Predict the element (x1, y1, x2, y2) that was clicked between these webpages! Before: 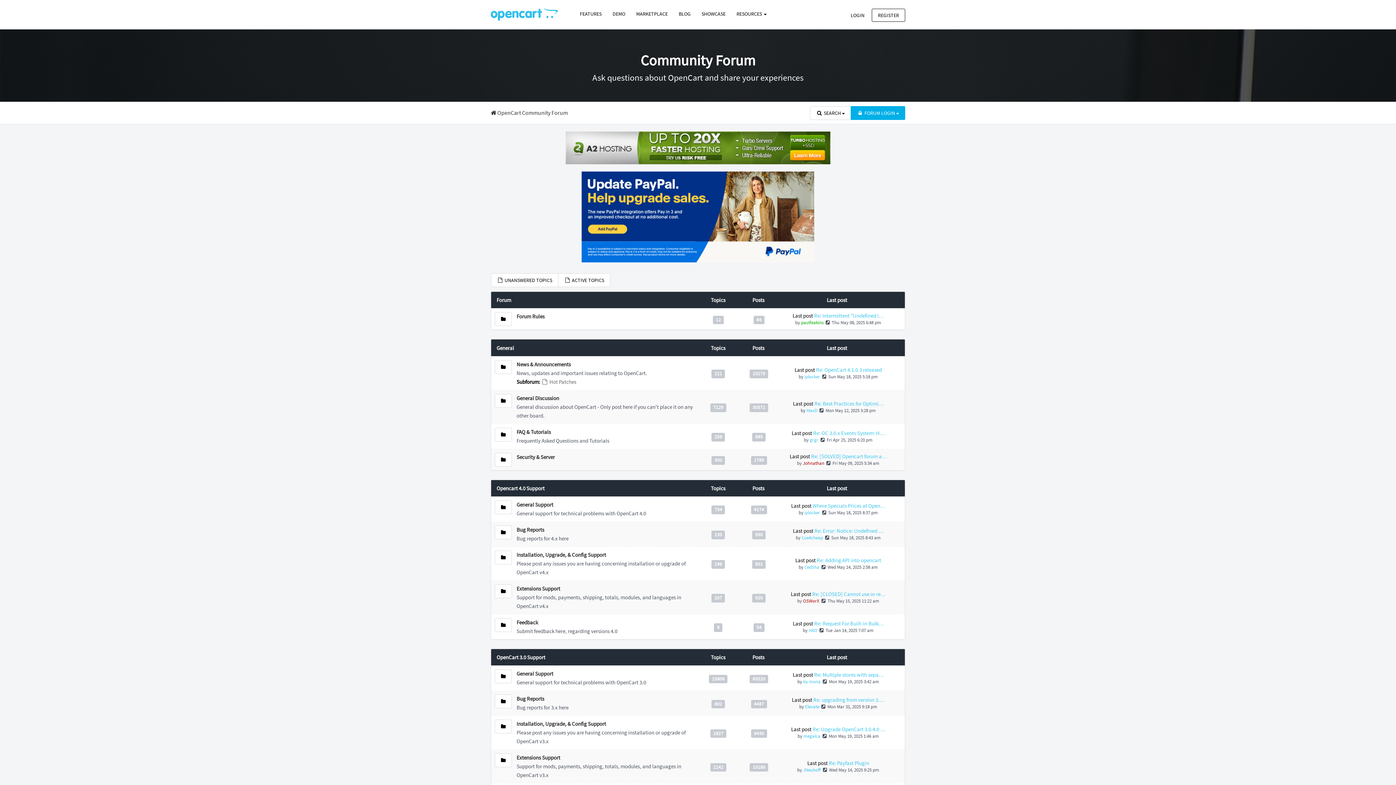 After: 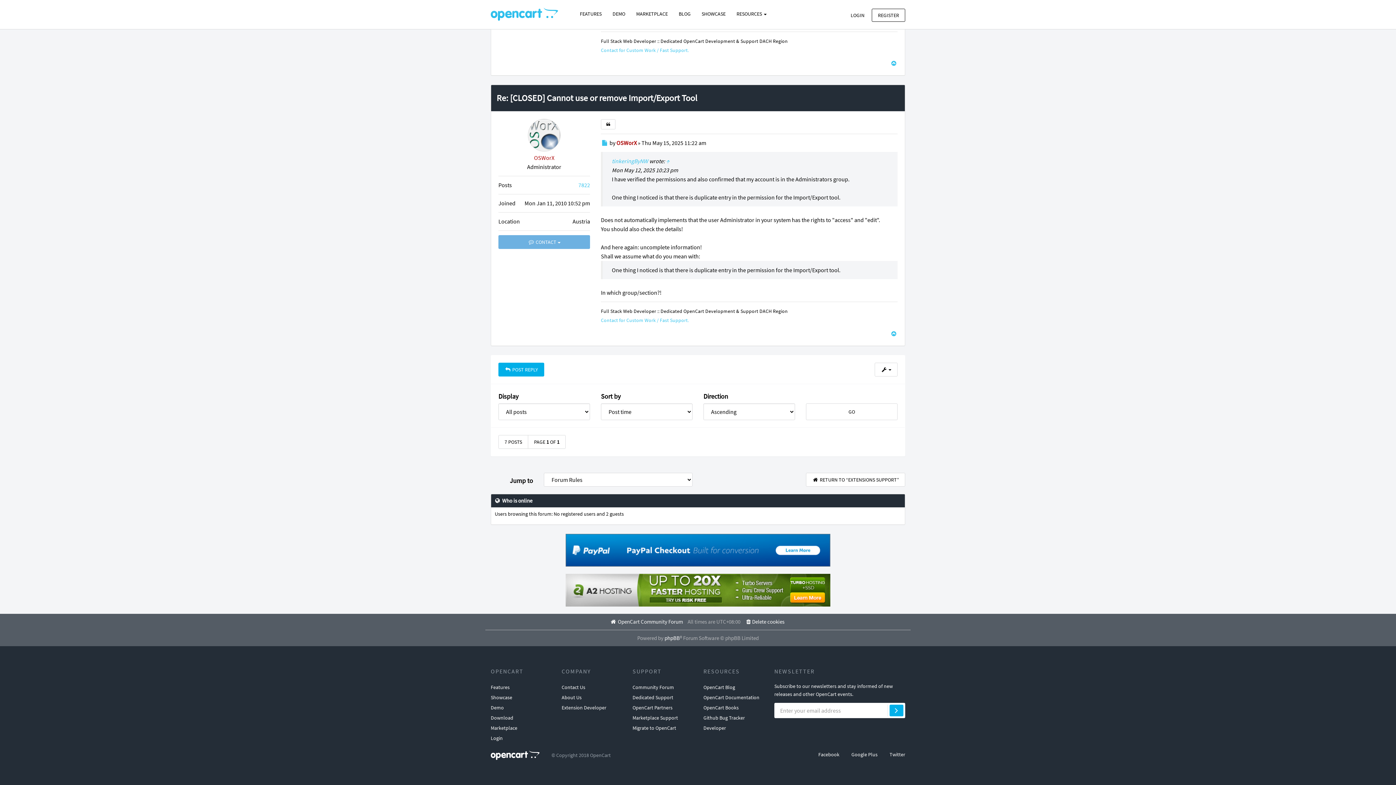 Action: bbox: (812, 590, 885, 597) label: Re: [CLOSED] Cannot use or re…